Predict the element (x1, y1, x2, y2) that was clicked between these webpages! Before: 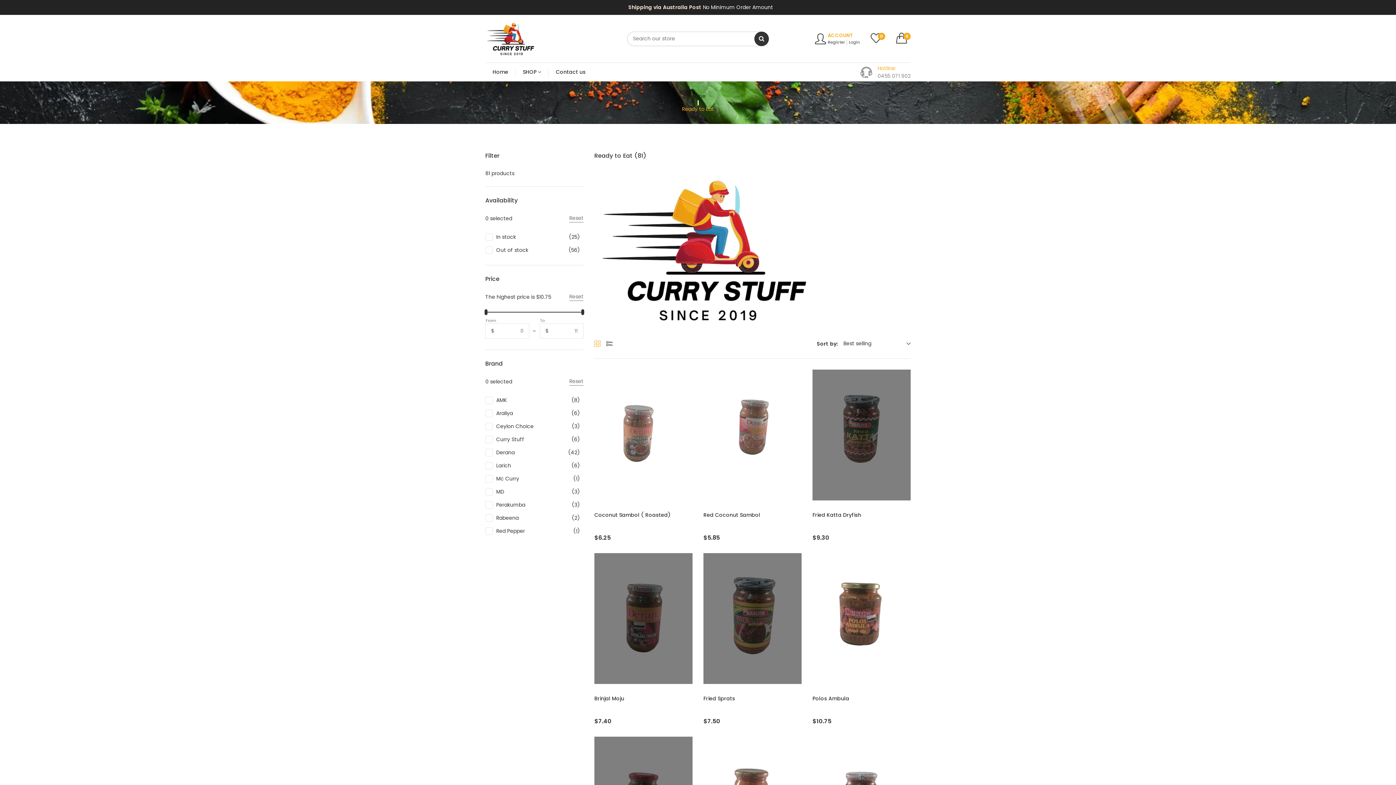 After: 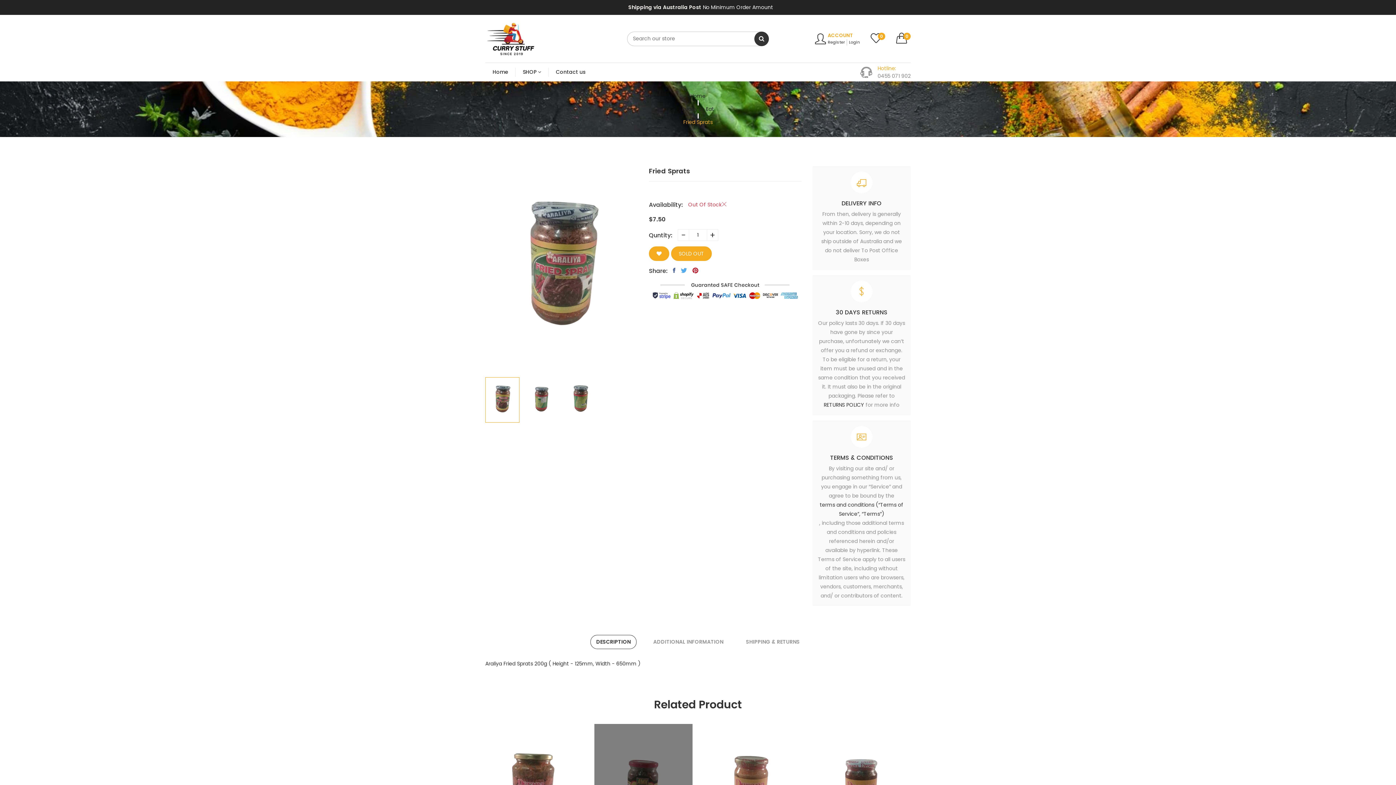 Action: bbox: (703, 695, 735, 702) label: Fried Sprats